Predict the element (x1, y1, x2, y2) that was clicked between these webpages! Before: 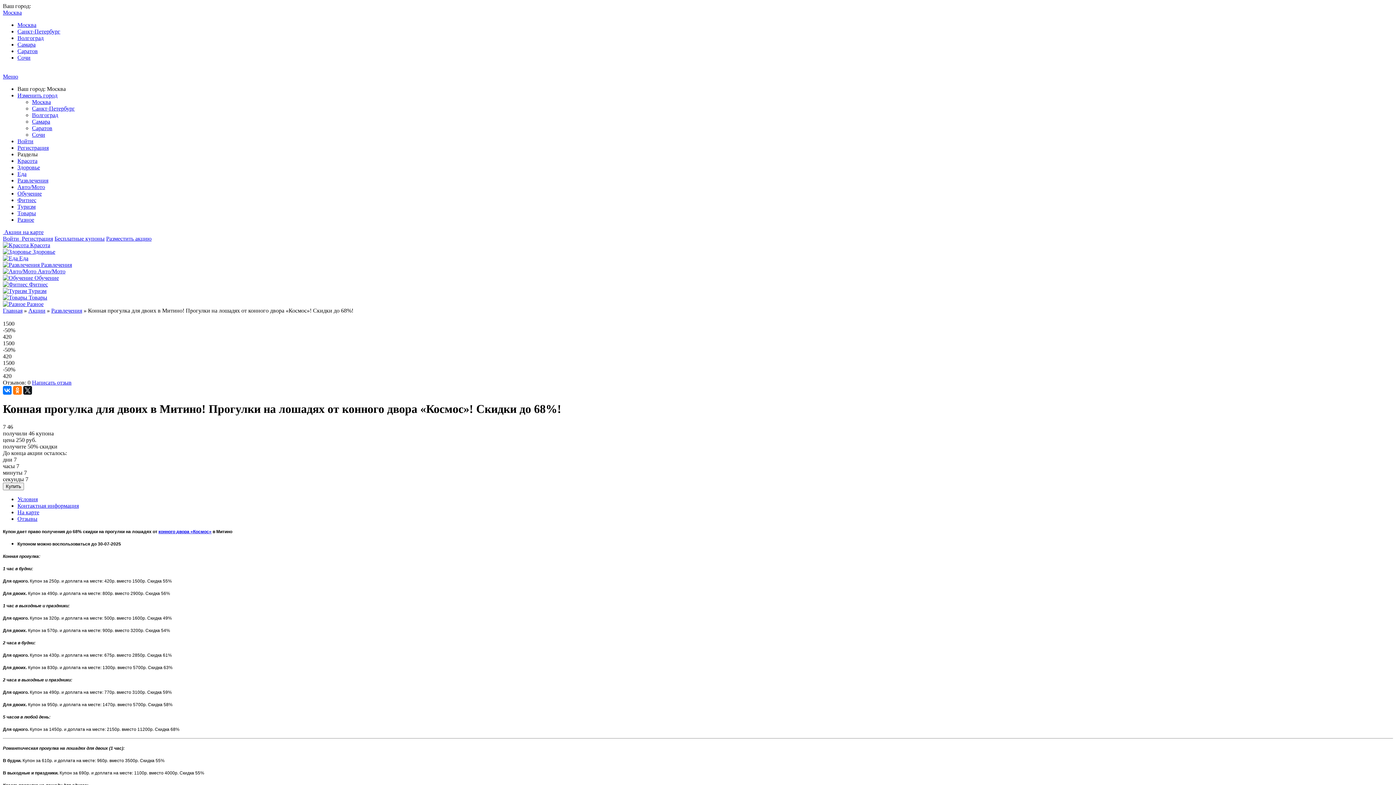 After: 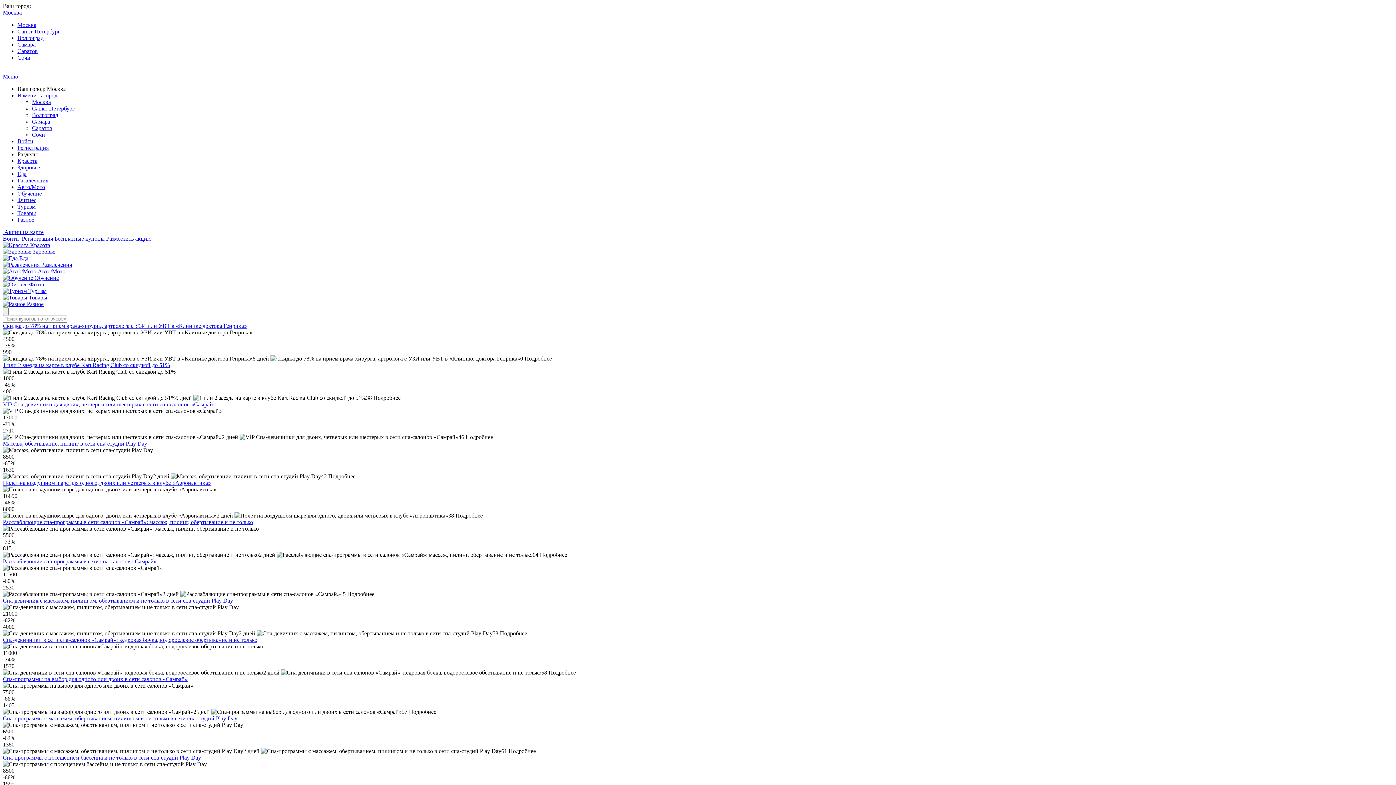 Action: bbox: (17, 515, 37, 522) label: Отзывы